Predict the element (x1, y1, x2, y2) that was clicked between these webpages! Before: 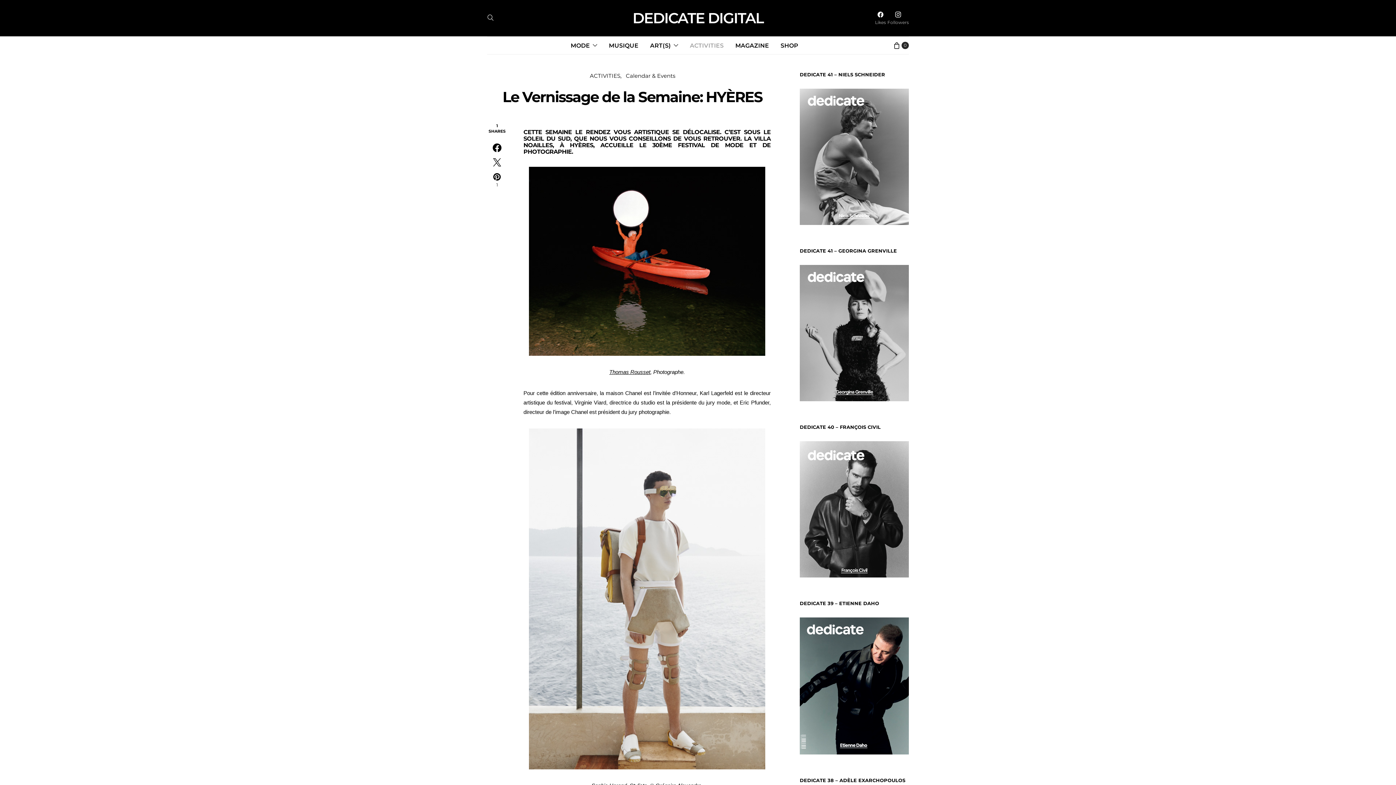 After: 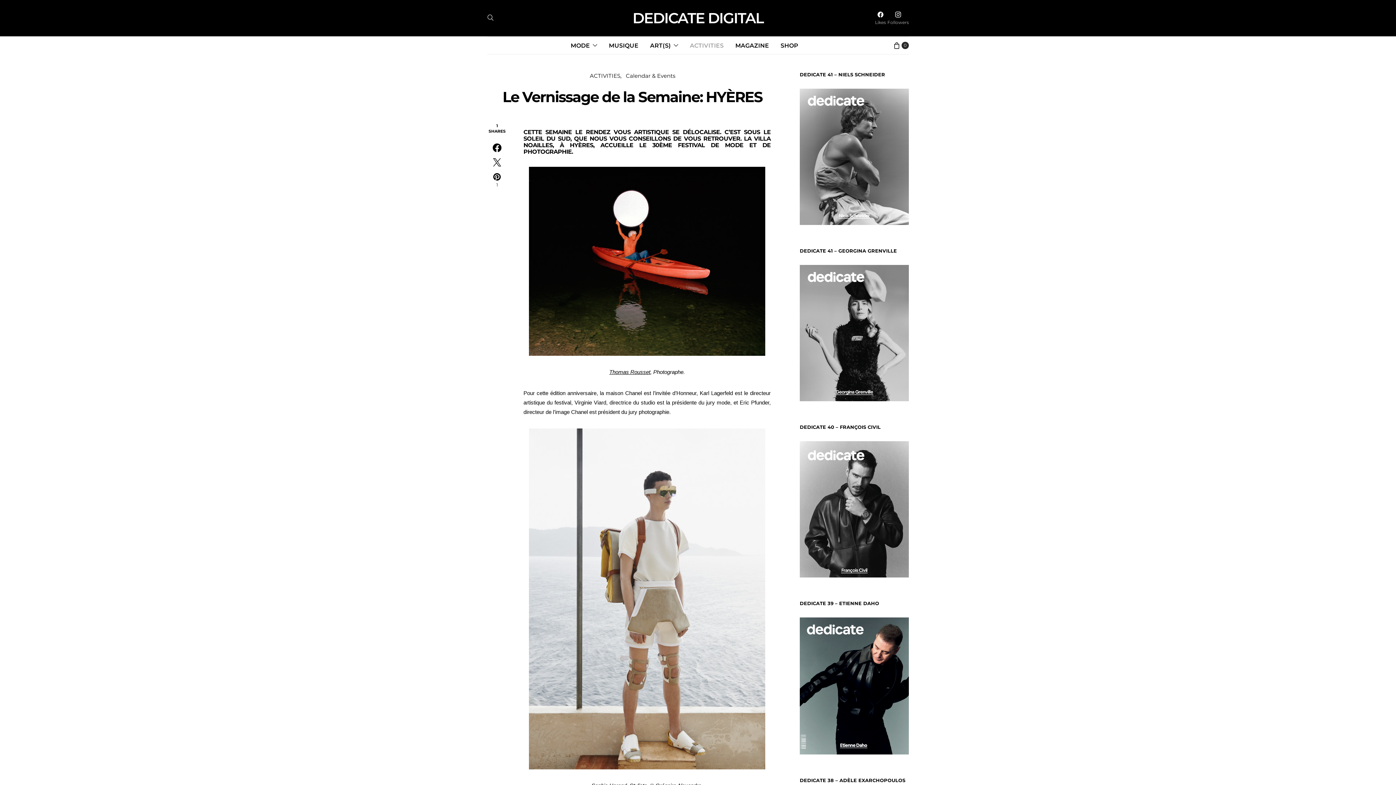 Action: bbox: (800, 329, 909, 335)